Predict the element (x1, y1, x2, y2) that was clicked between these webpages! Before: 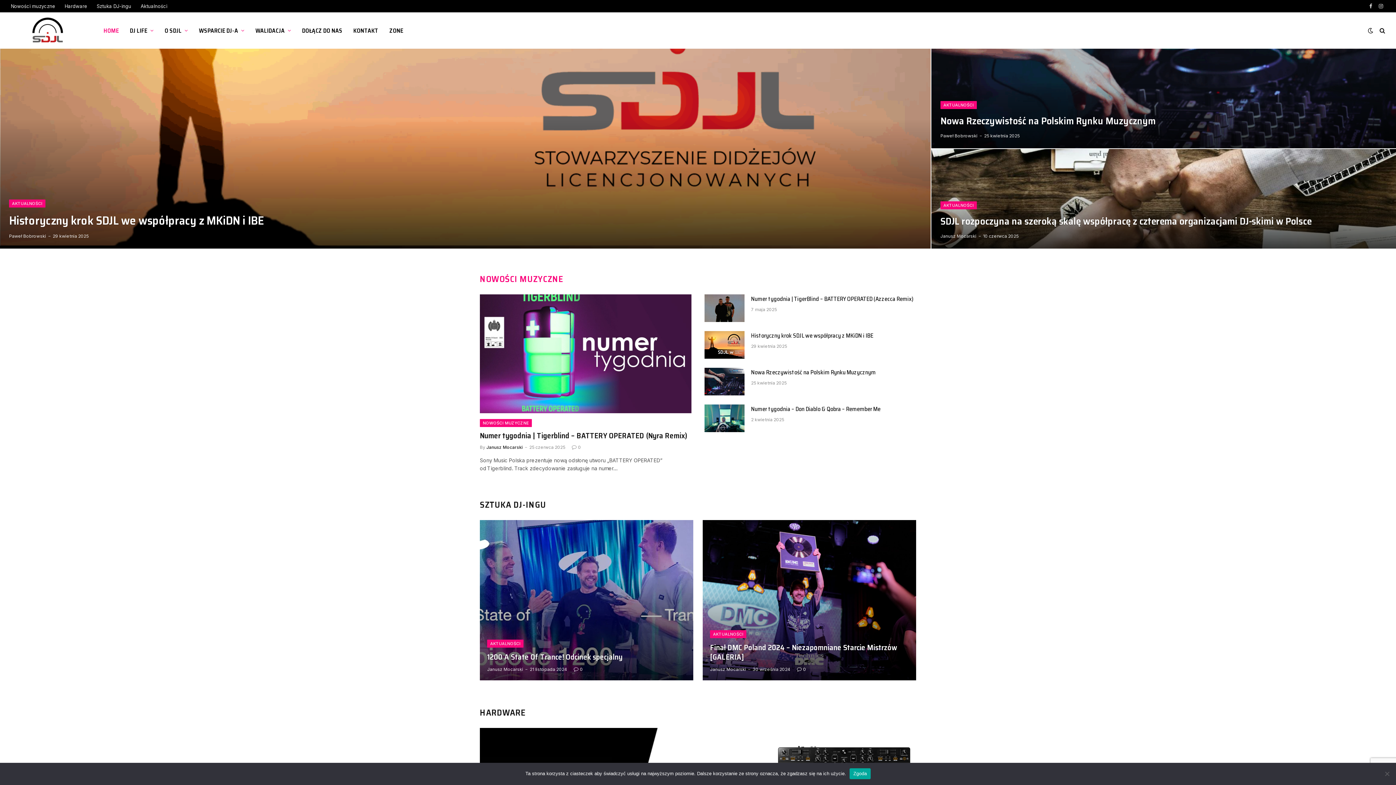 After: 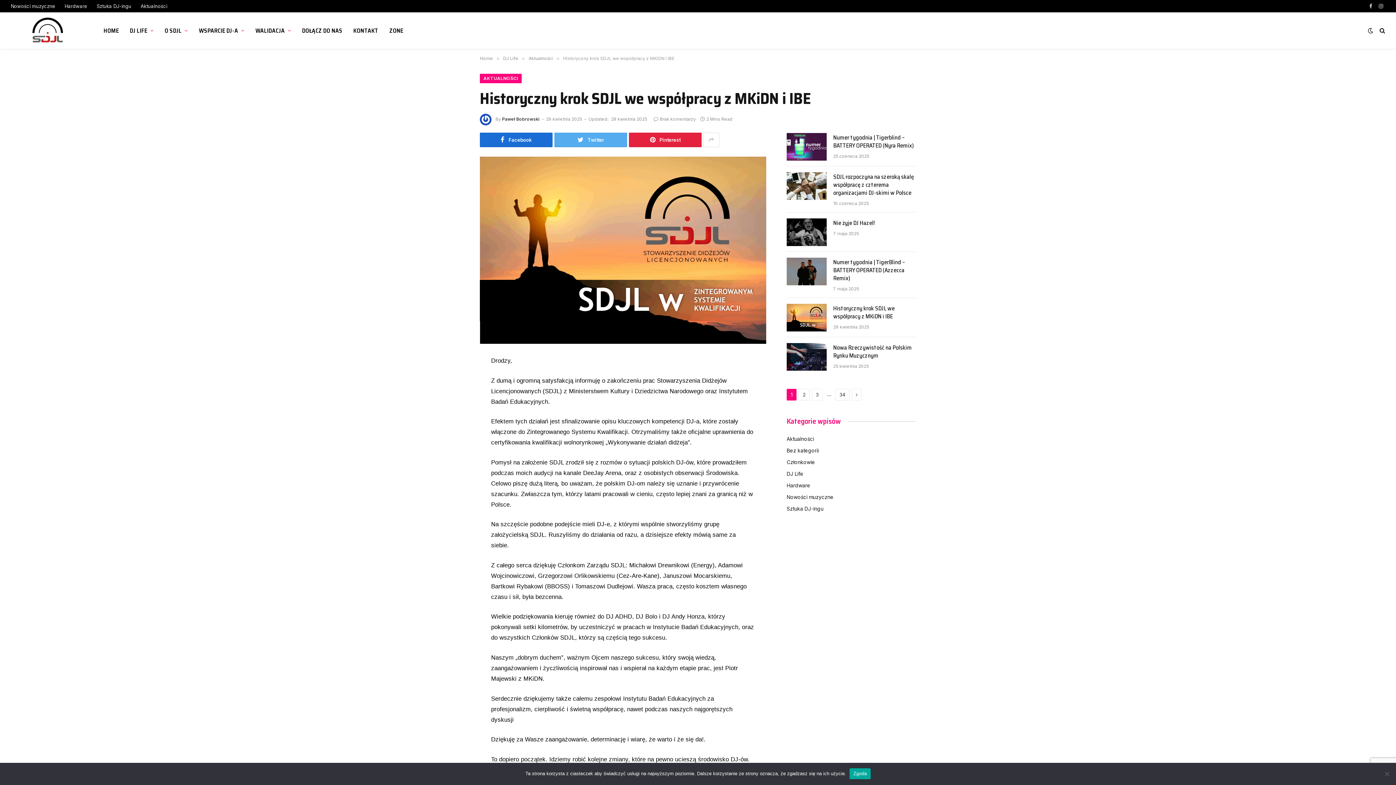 Action: bbox: (704, 331, 744, 358)